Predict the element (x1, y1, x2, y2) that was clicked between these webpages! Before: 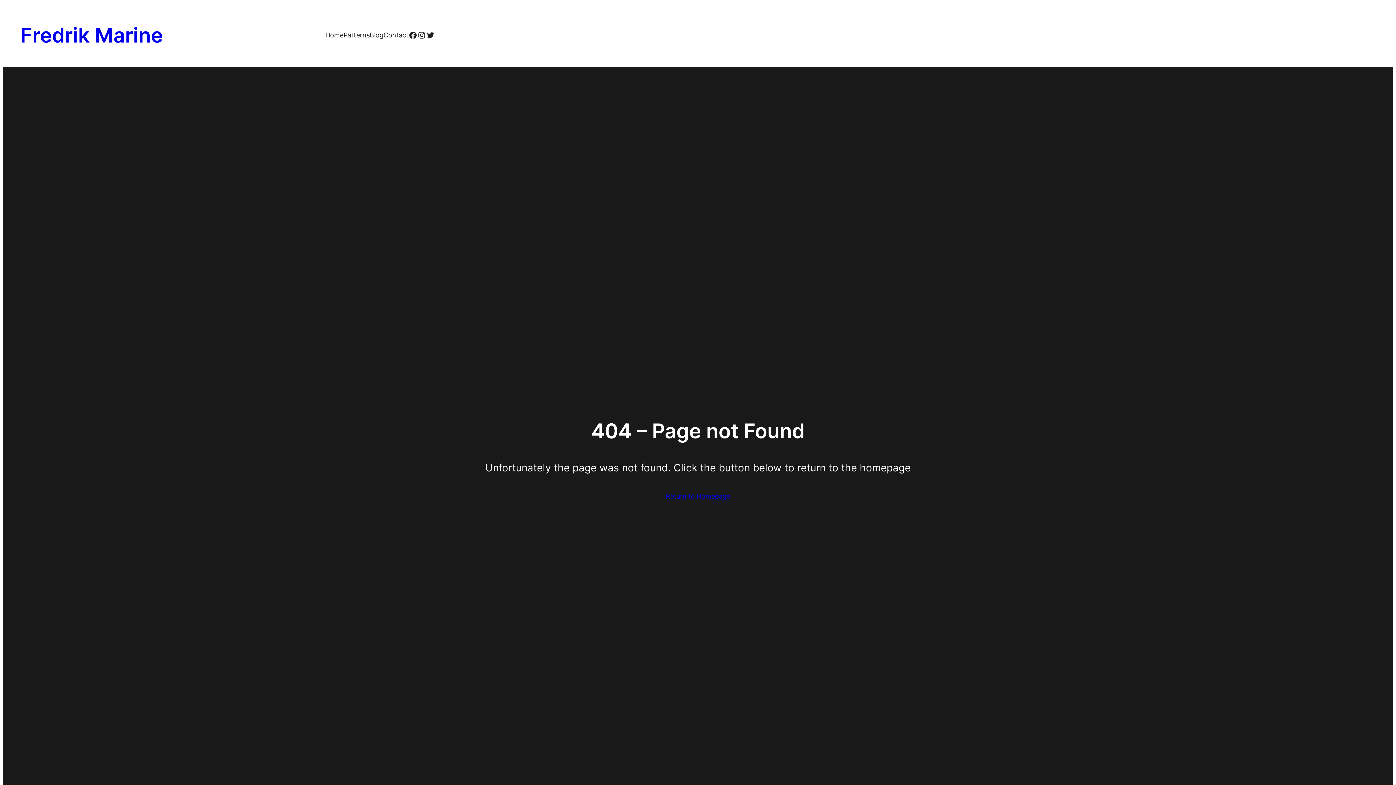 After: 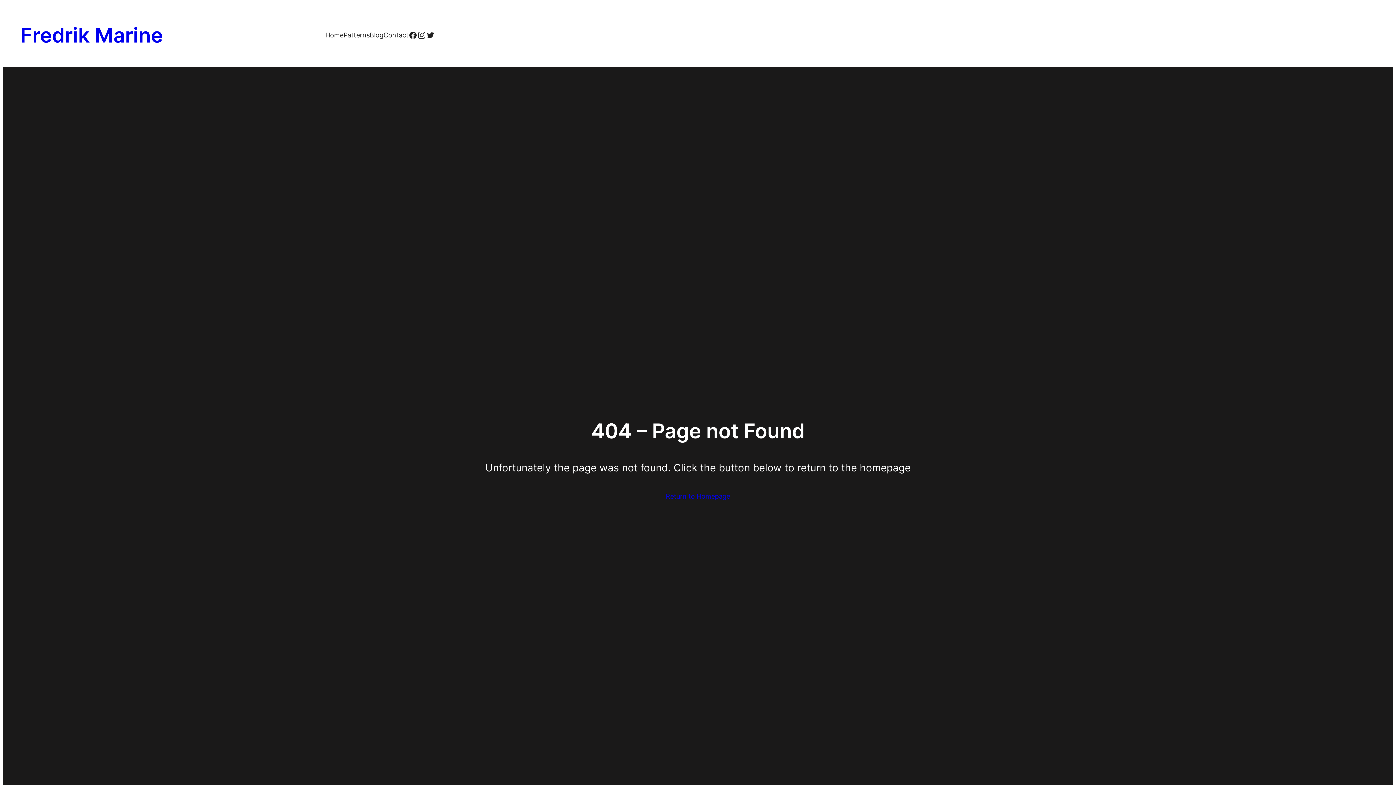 Action: bbox: (417, 30, 426, 39) label: Instagram